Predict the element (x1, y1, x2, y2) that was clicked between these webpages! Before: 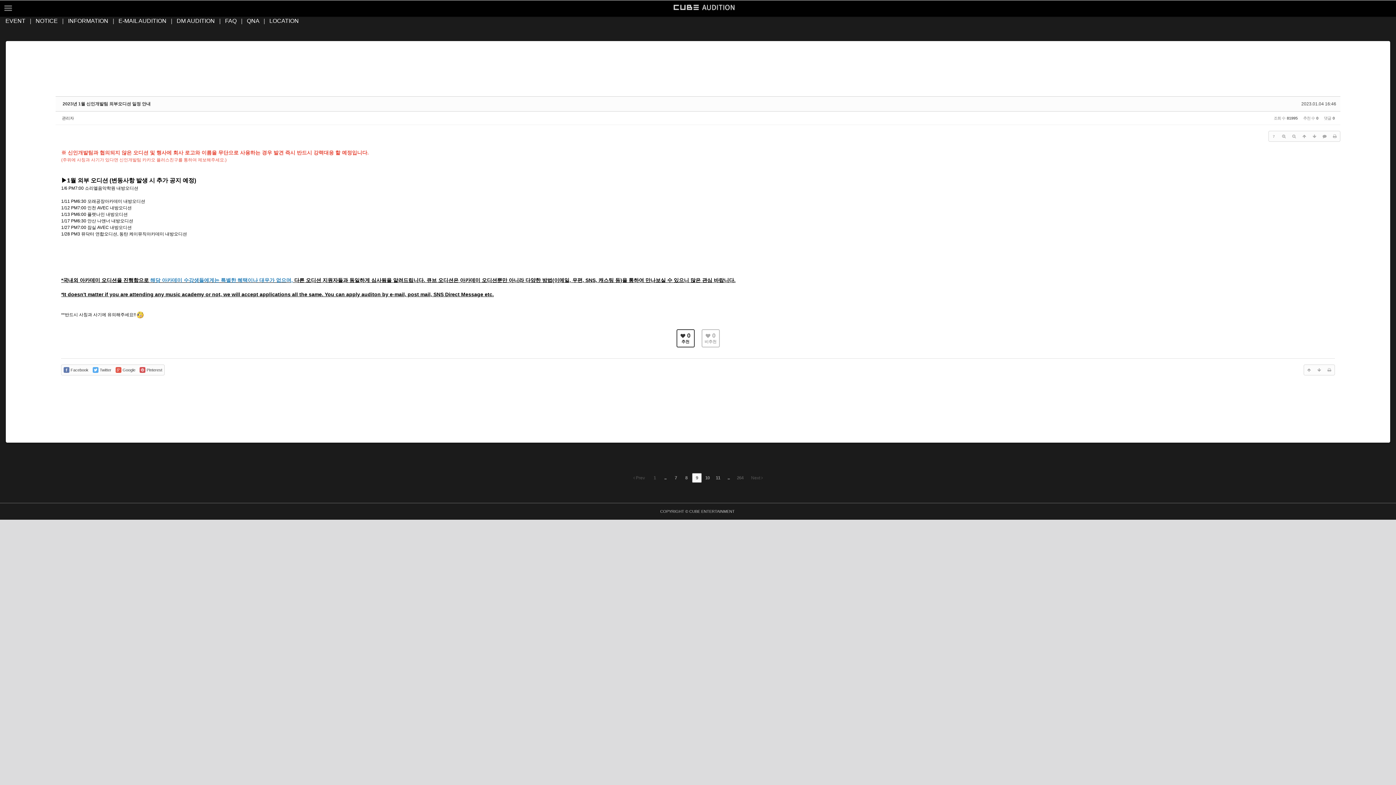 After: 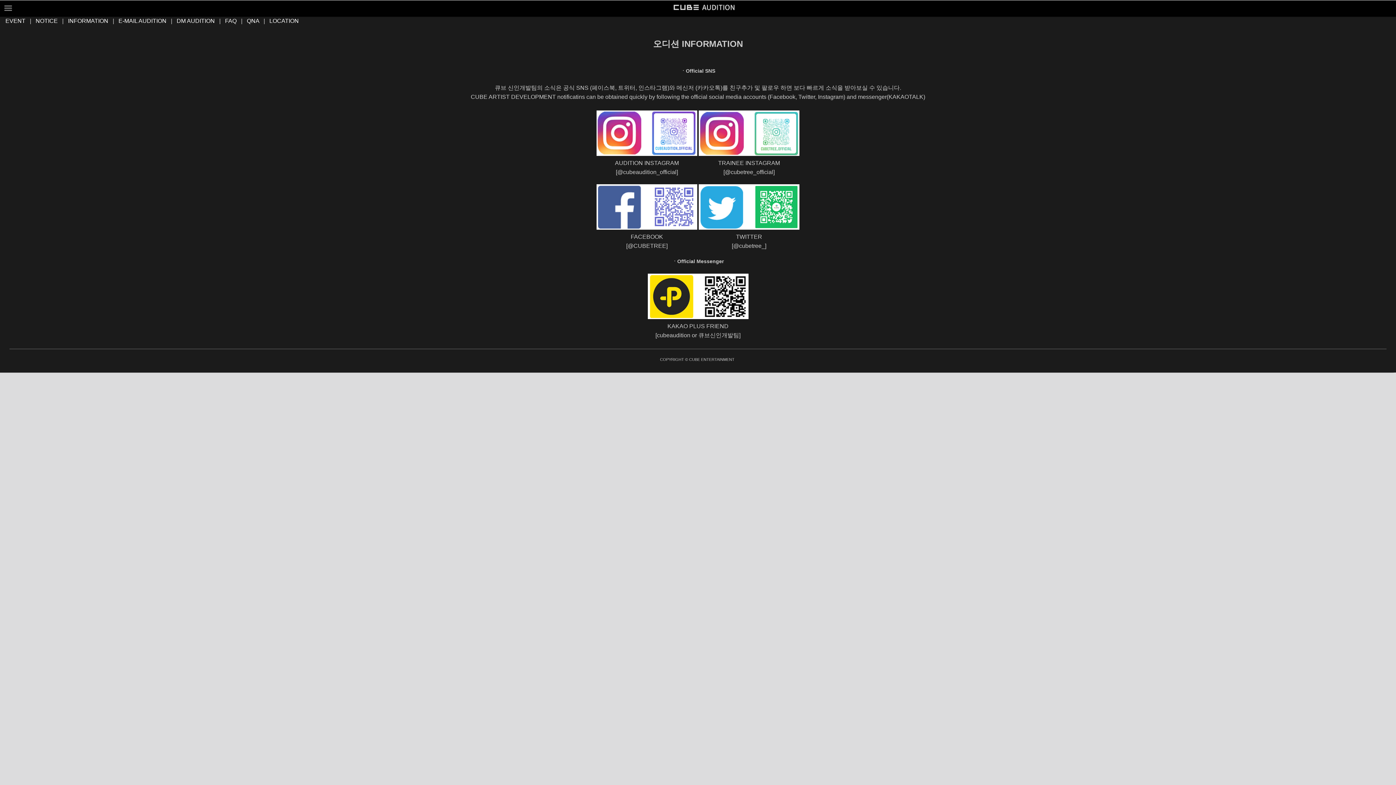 Action: bbox: (68, 17, 108, 24) label: INFORMATION